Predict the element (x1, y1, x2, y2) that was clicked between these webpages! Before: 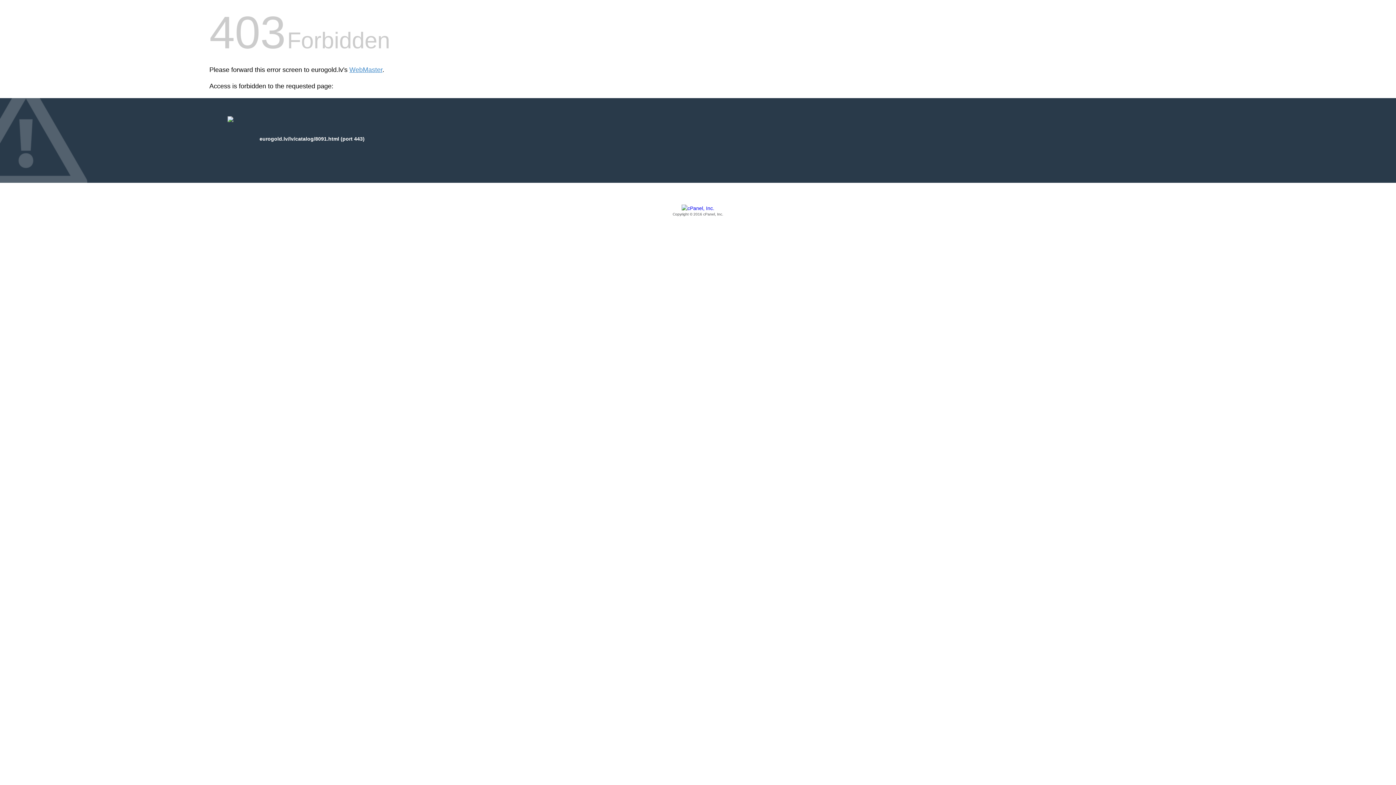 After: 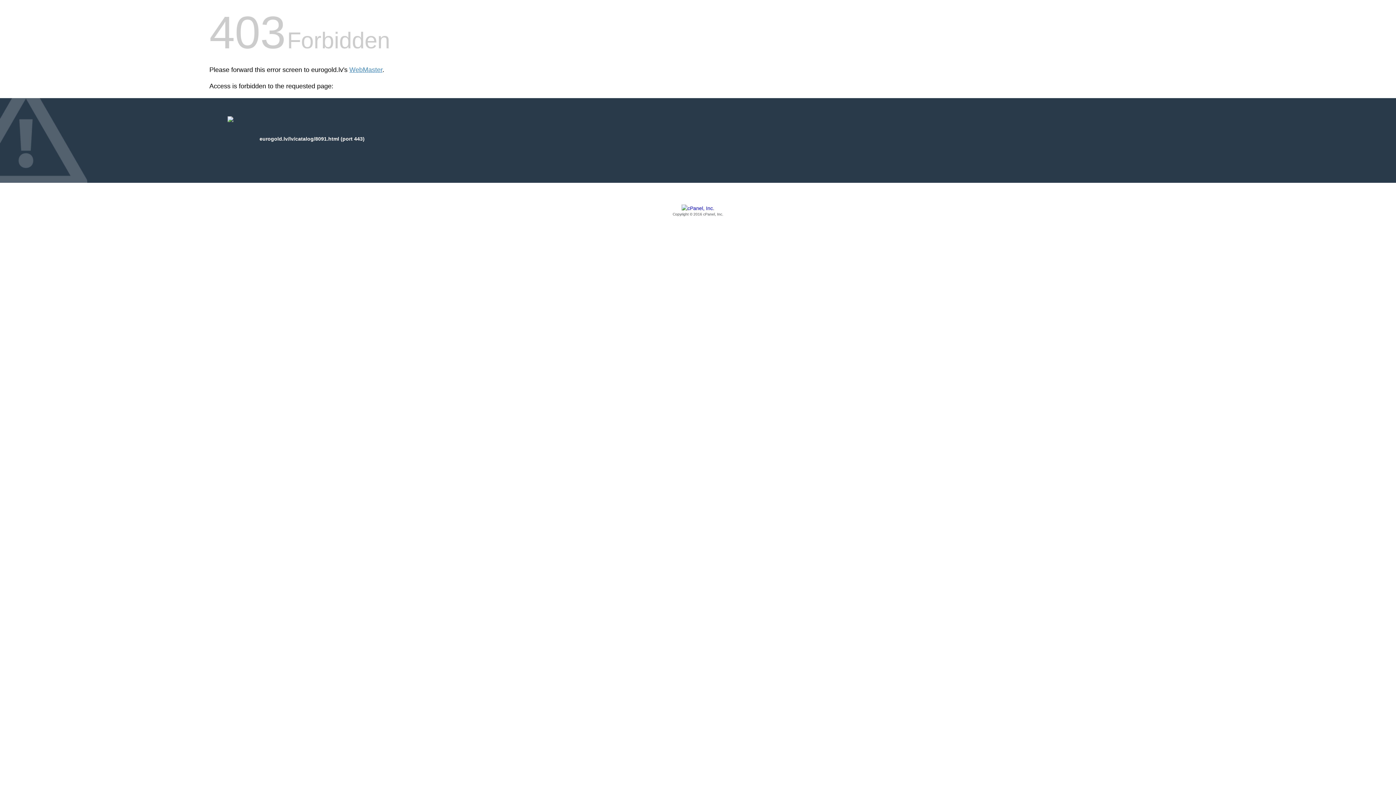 Action: bbox: (209, 205, 1186, 217) label: Copyright © 2016 cPanel, Inc.